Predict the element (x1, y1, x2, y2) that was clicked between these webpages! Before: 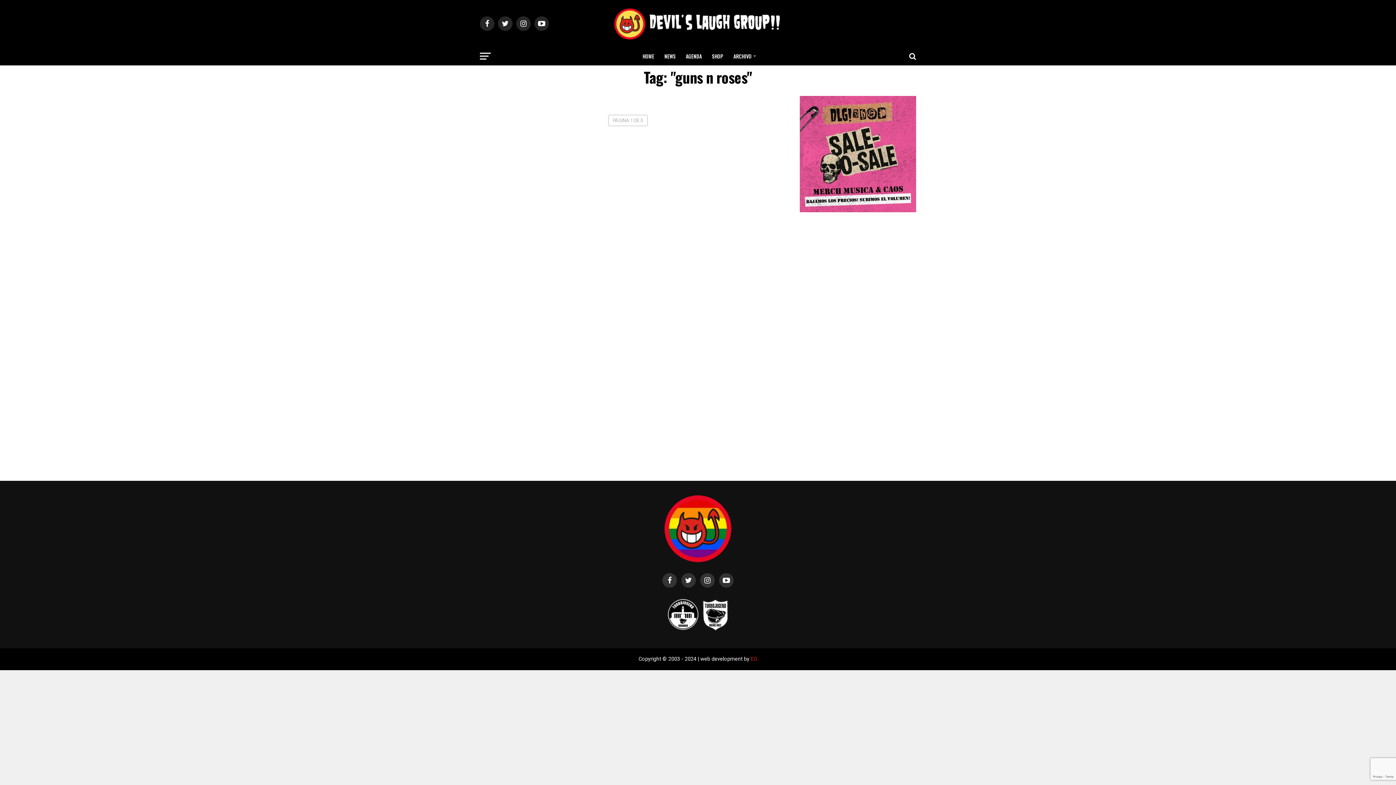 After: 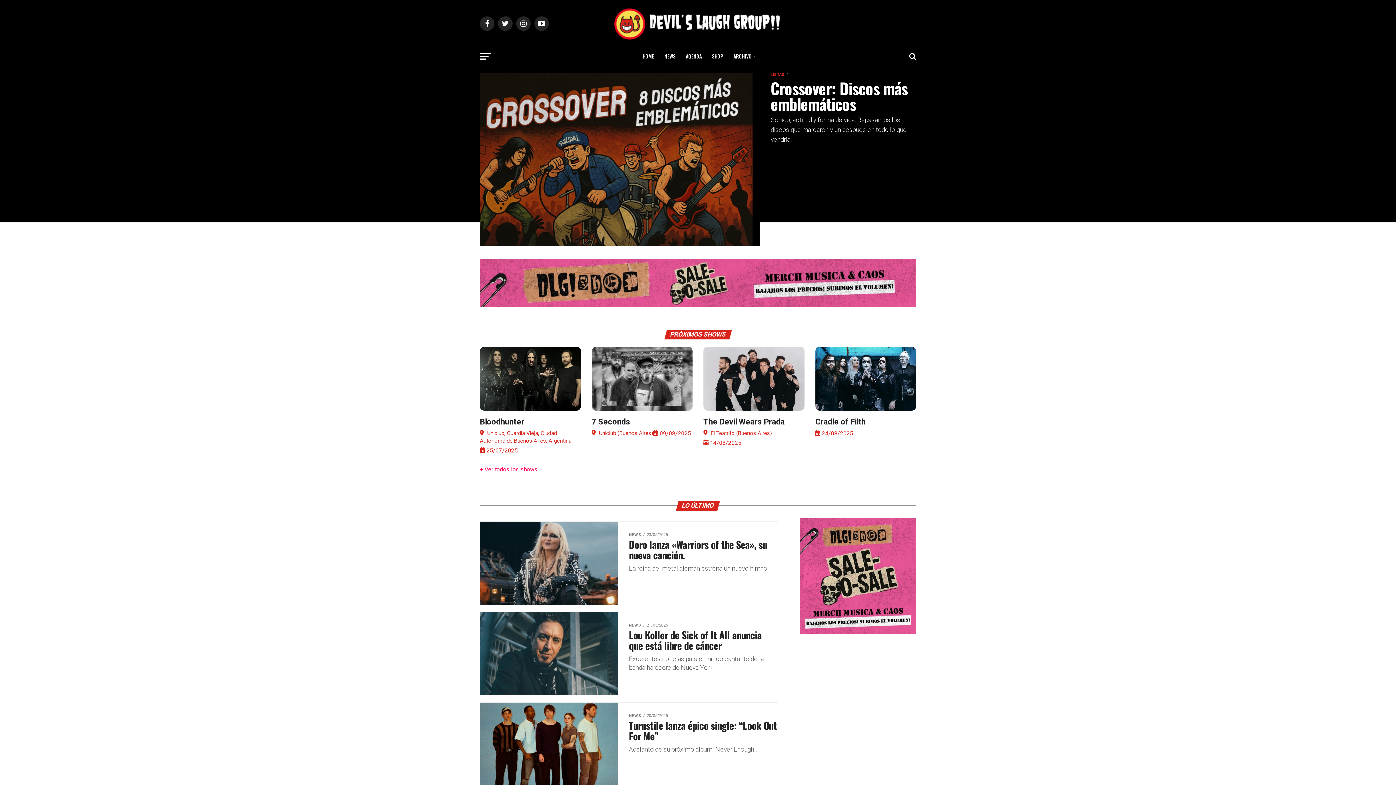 Action: bbox: (638, 47, 658, 65) label: HOME